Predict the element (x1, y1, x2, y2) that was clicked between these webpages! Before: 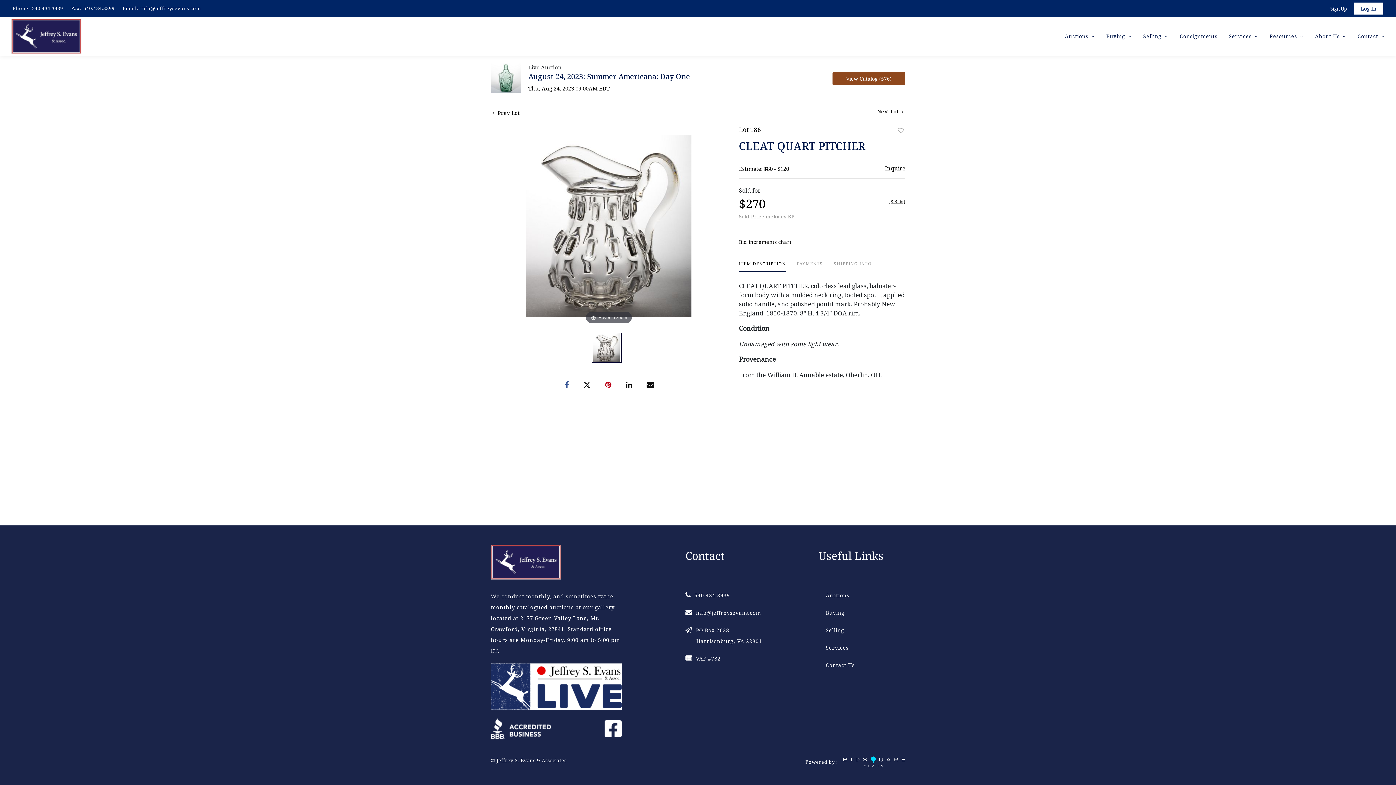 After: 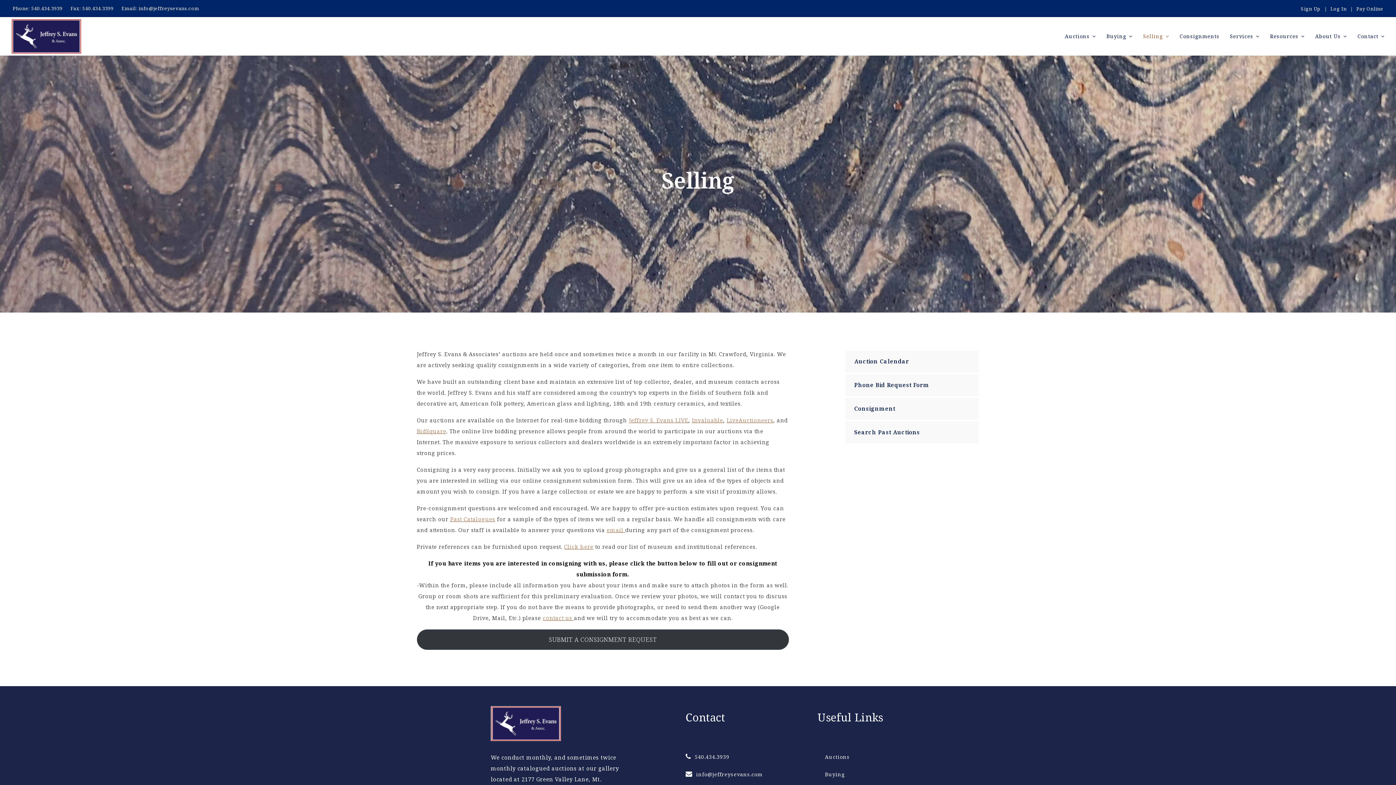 Action: label: Selling bbox: (826, 627, 844, 634)